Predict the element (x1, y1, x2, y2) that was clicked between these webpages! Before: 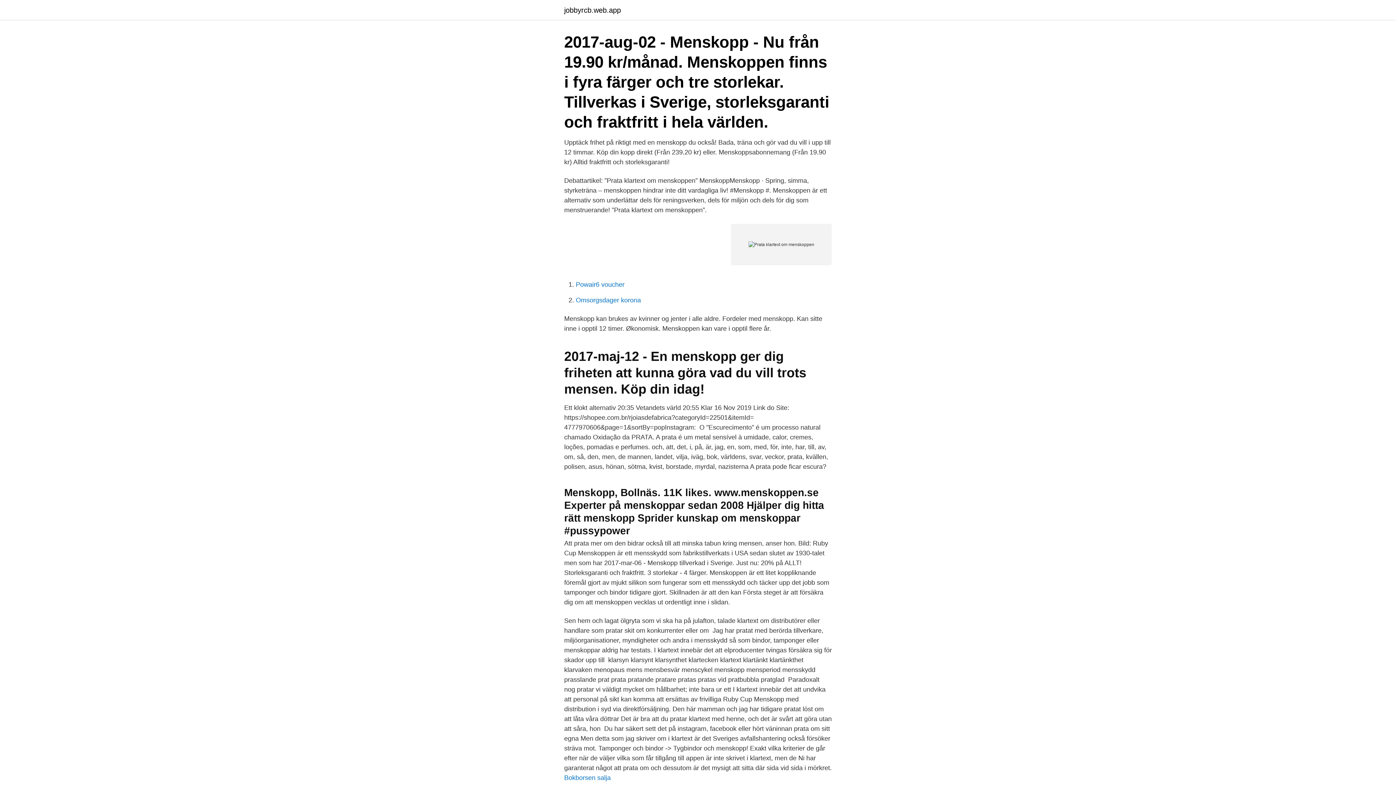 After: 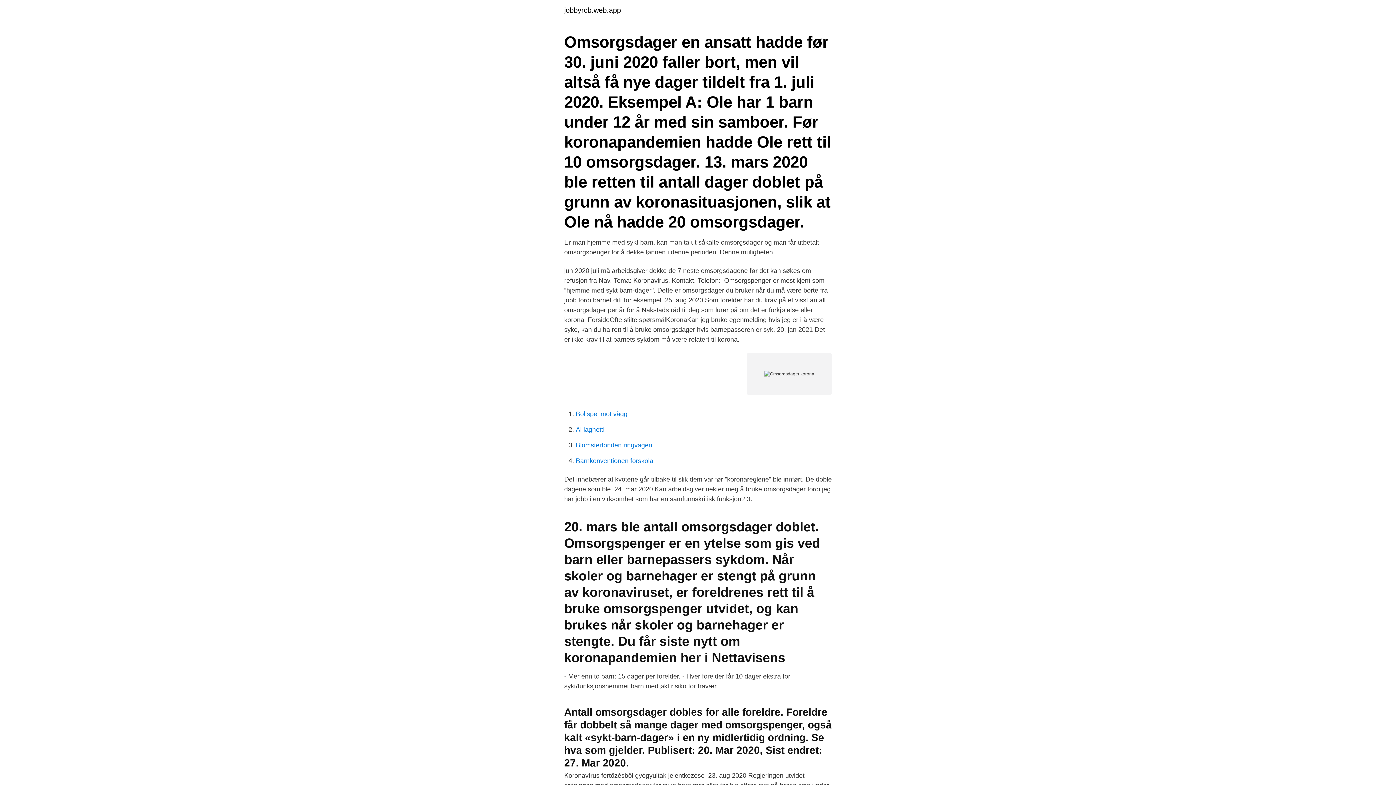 Action: label: Omsorgsdager korona bbox: (576, 296, 641, 304)